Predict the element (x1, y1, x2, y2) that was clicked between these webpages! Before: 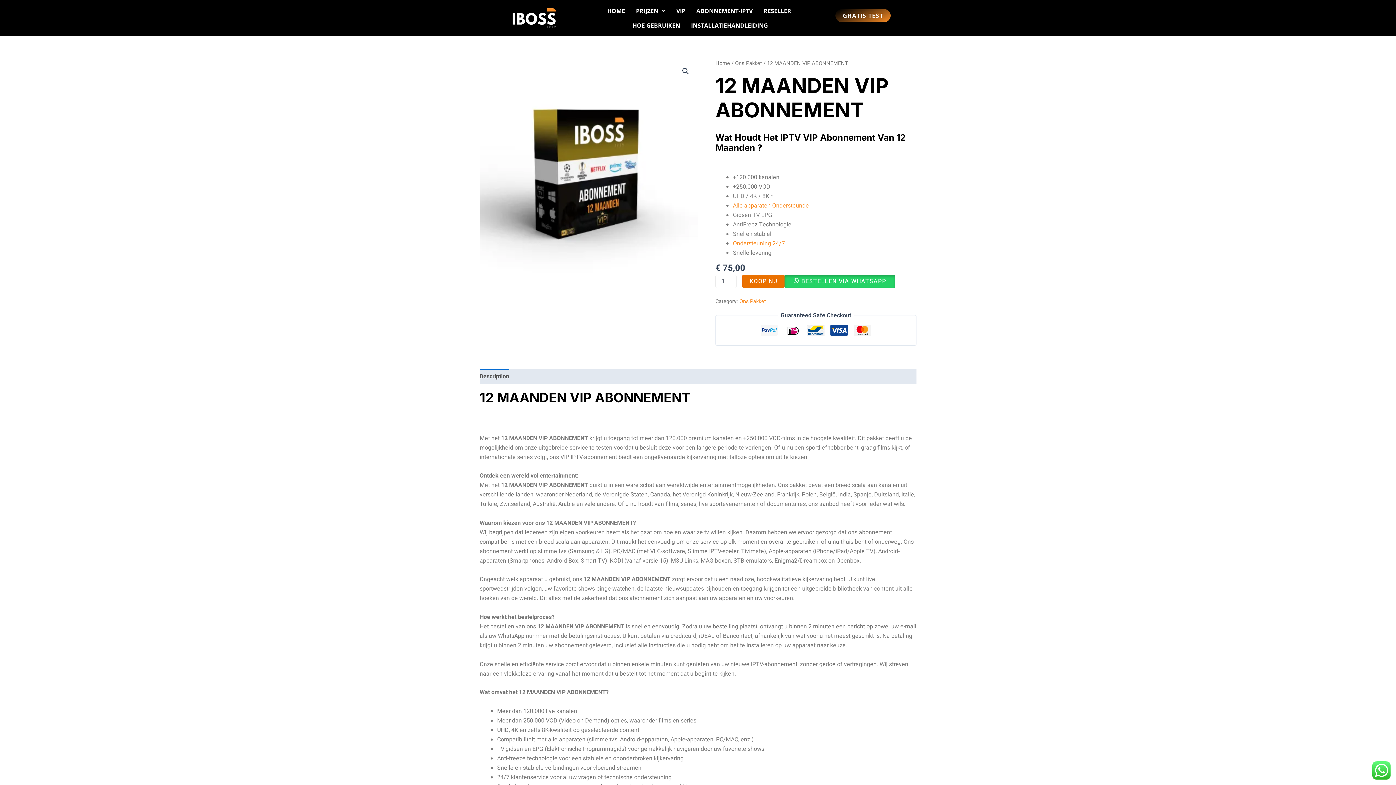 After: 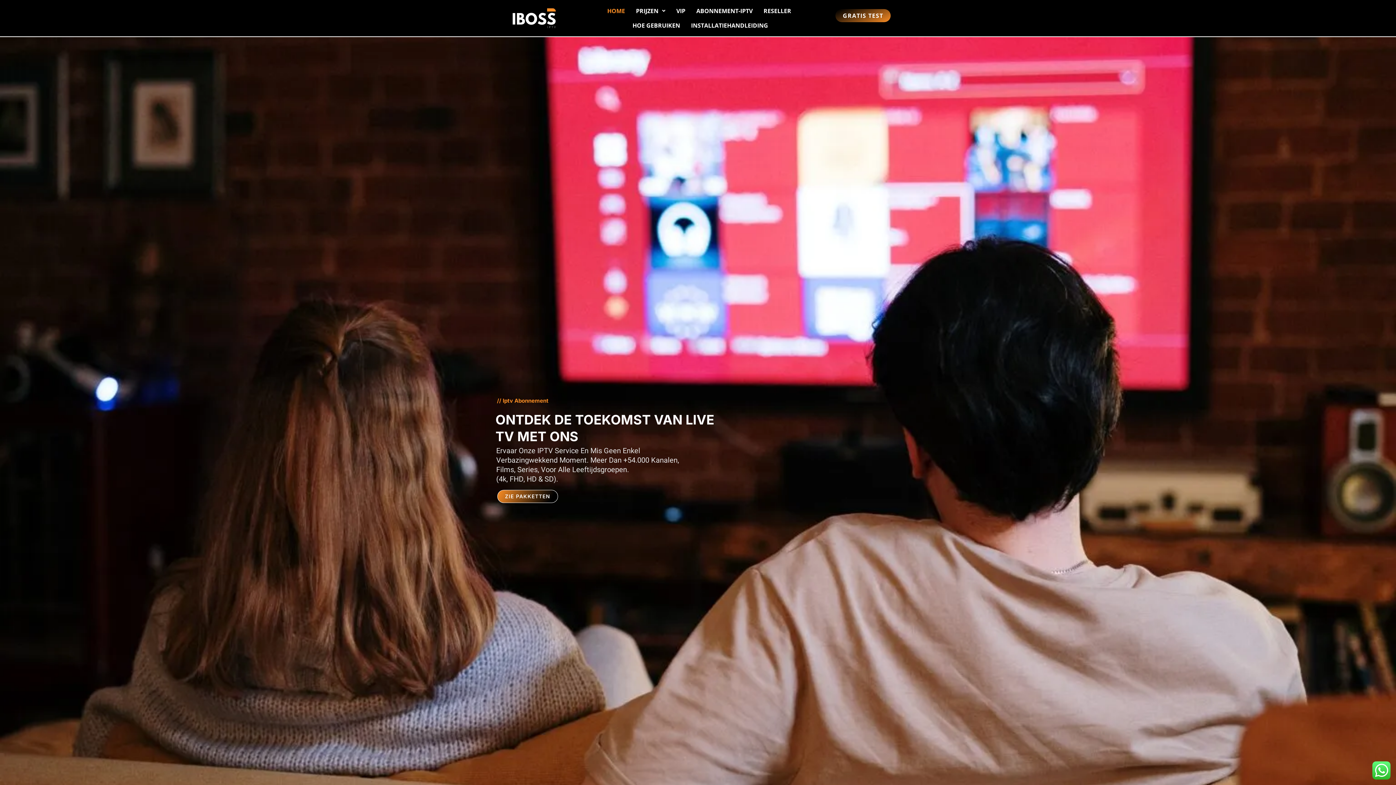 Action: bbox: (604, 3, 631, 18) label: HOME